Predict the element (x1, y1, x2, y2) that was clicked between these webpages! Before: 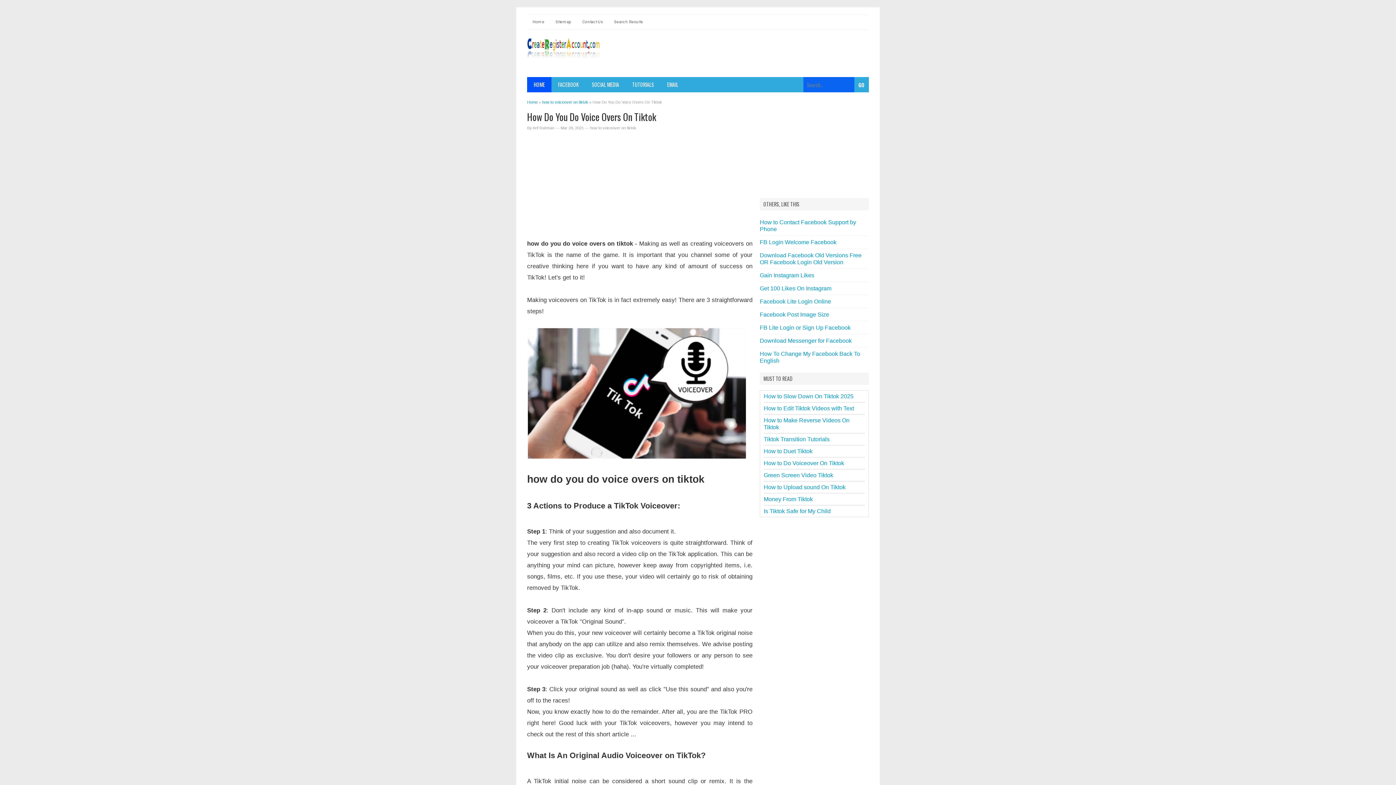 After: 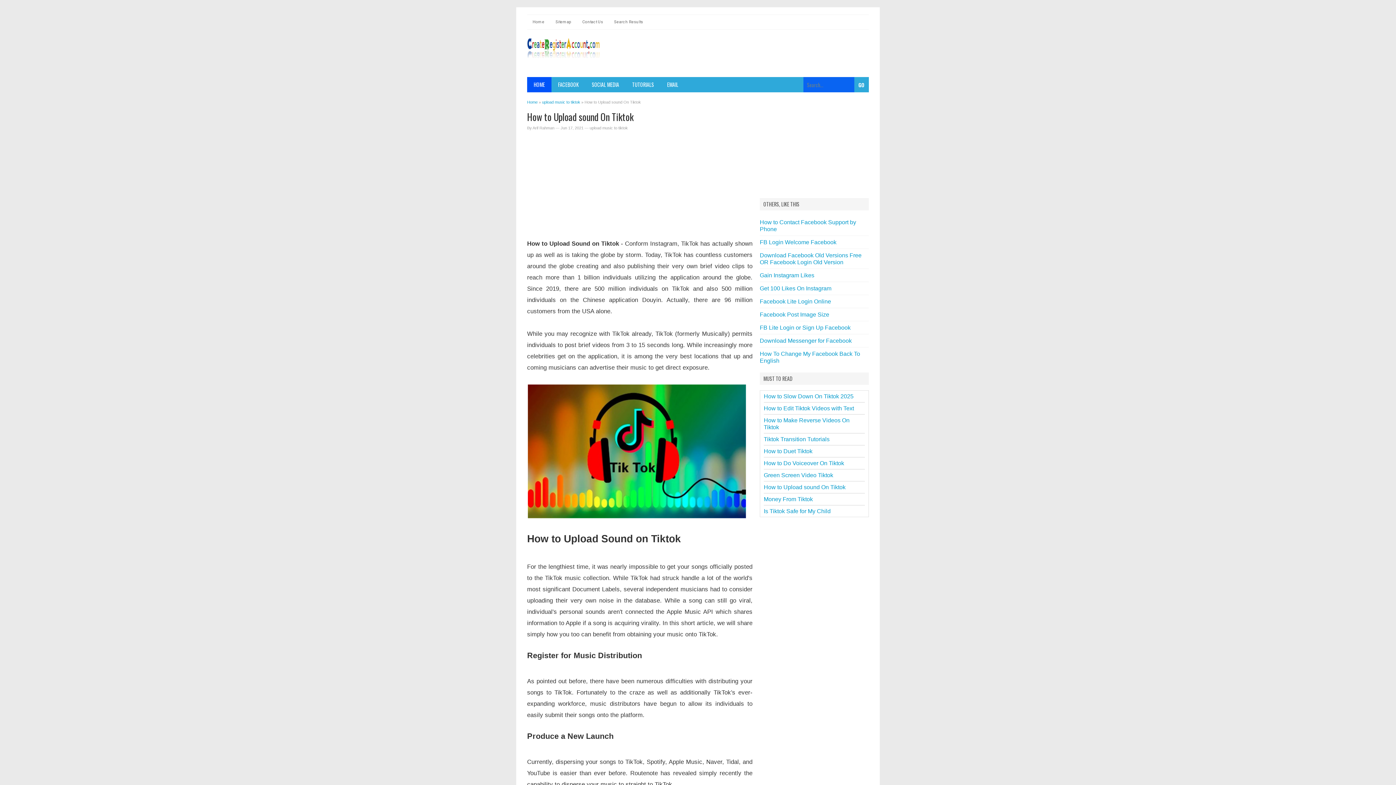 Action: bbox: (764, 484, 845, 490) label: How to Upload sound On Tiktok